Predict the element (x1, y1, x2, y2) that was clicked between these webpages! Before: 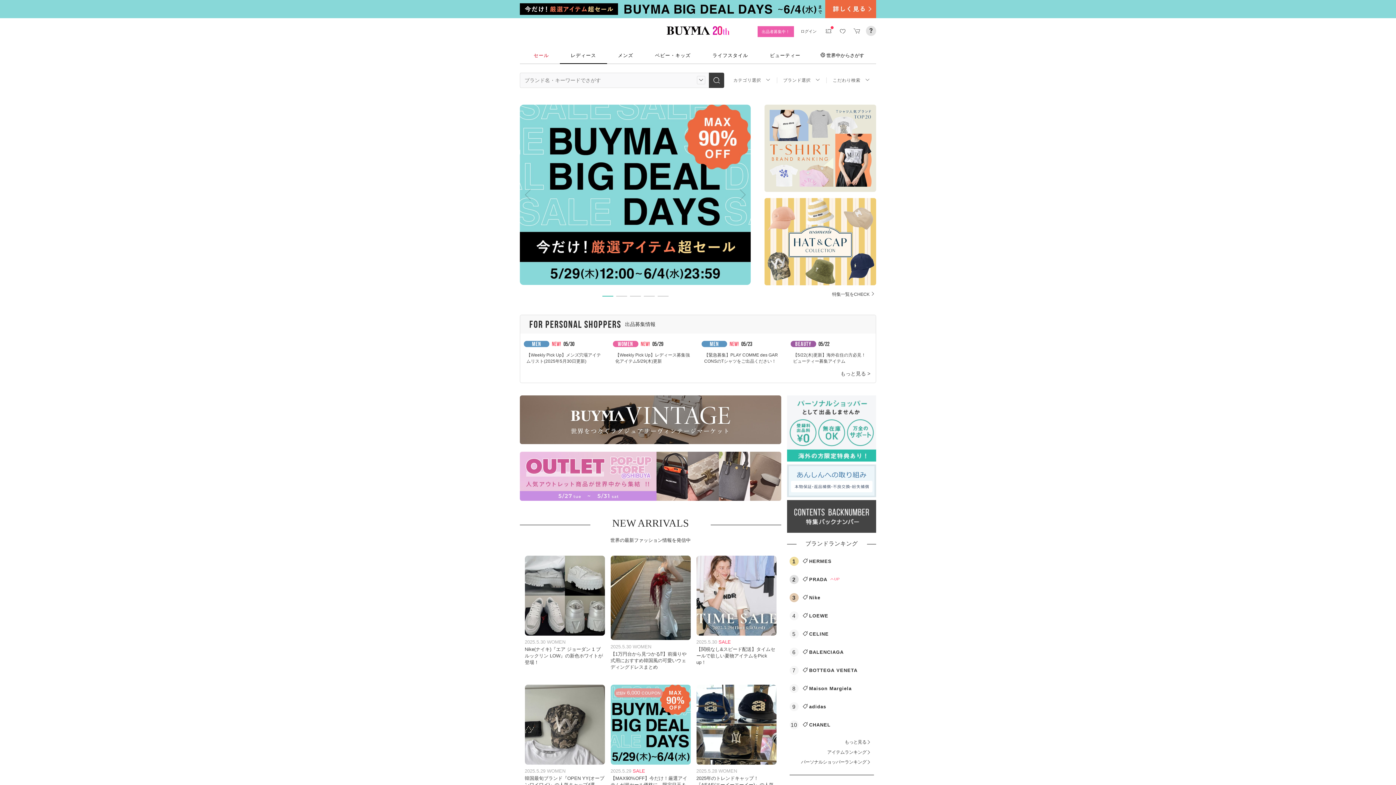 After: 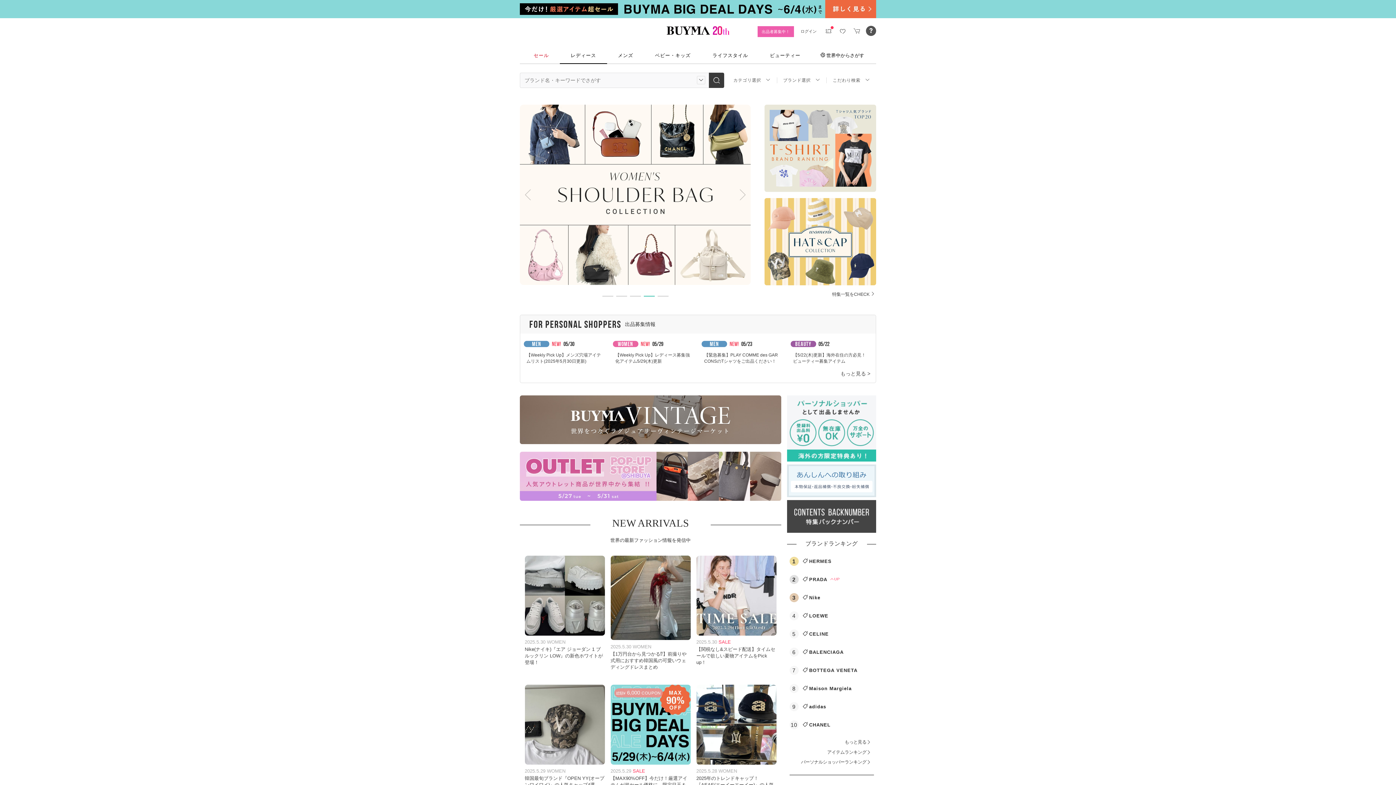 Action: bbox: (866, 25, 876, 36)